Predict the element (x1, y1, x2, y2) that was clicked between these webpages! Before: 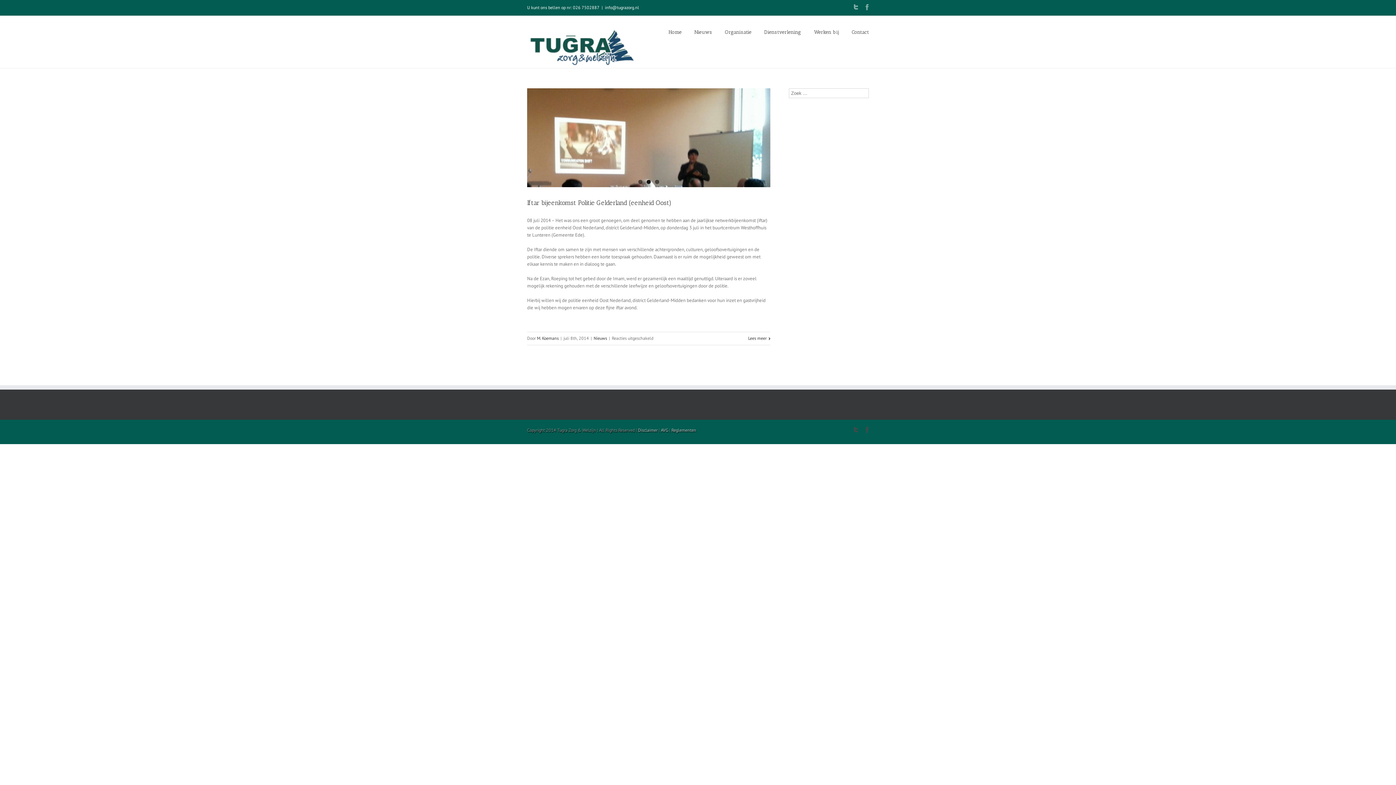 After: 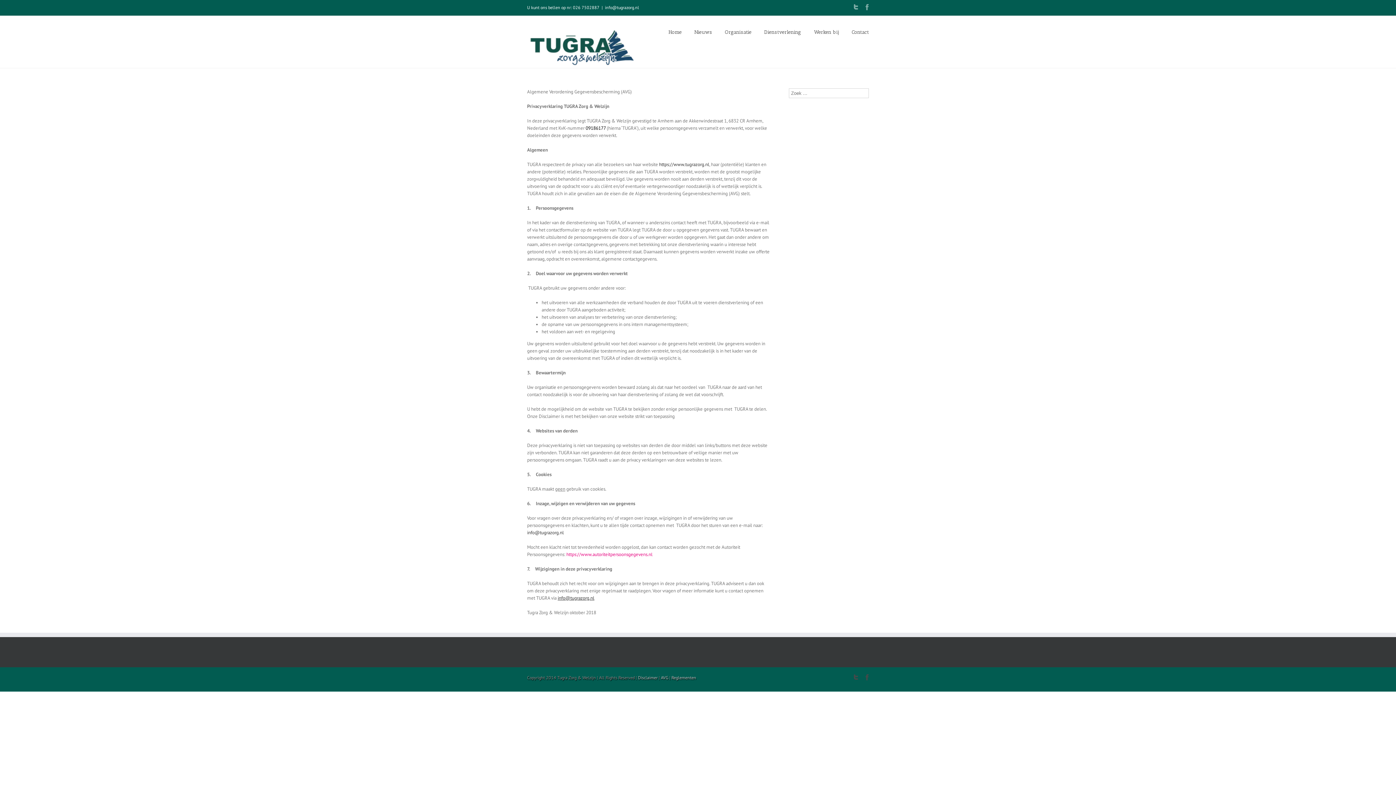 Action: bbox: (661, 444, 668, 449) label: AVG